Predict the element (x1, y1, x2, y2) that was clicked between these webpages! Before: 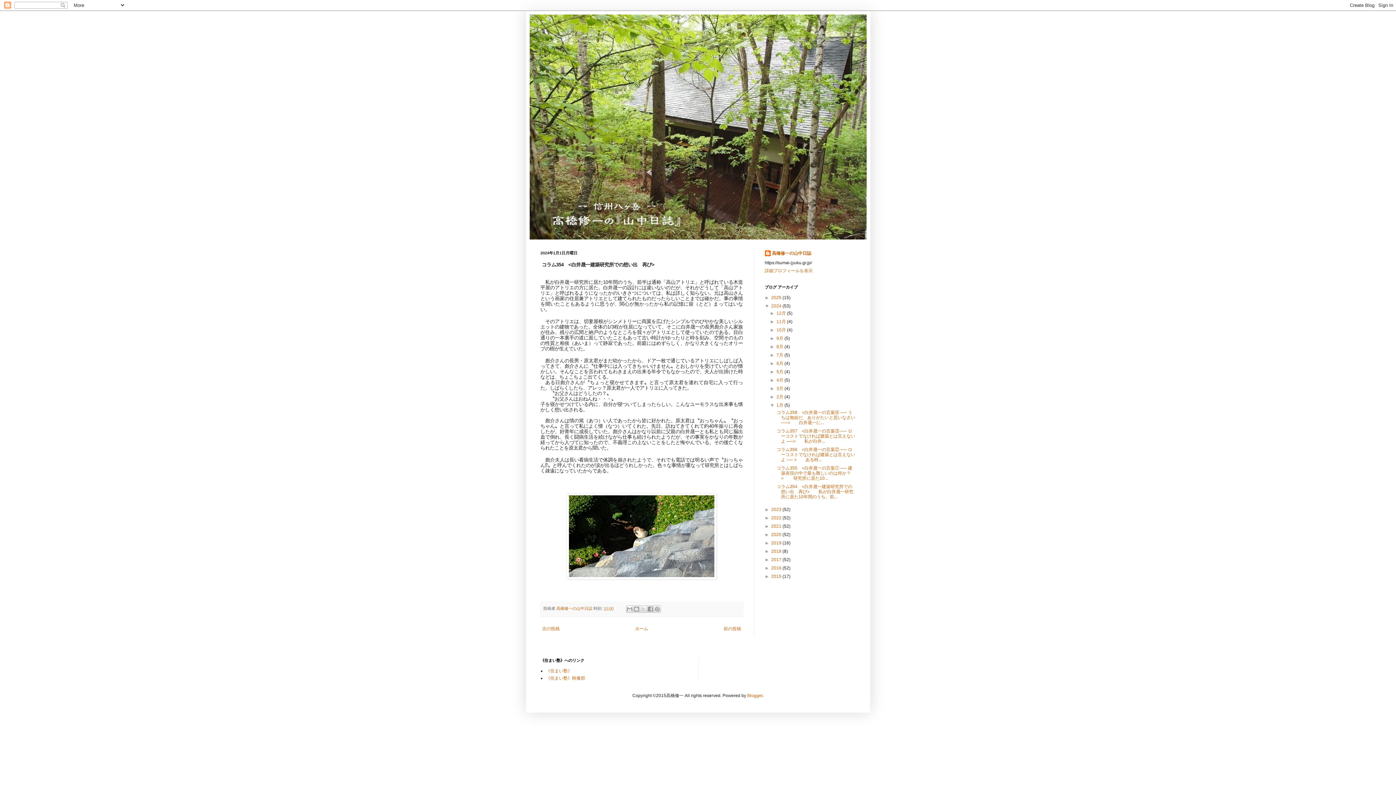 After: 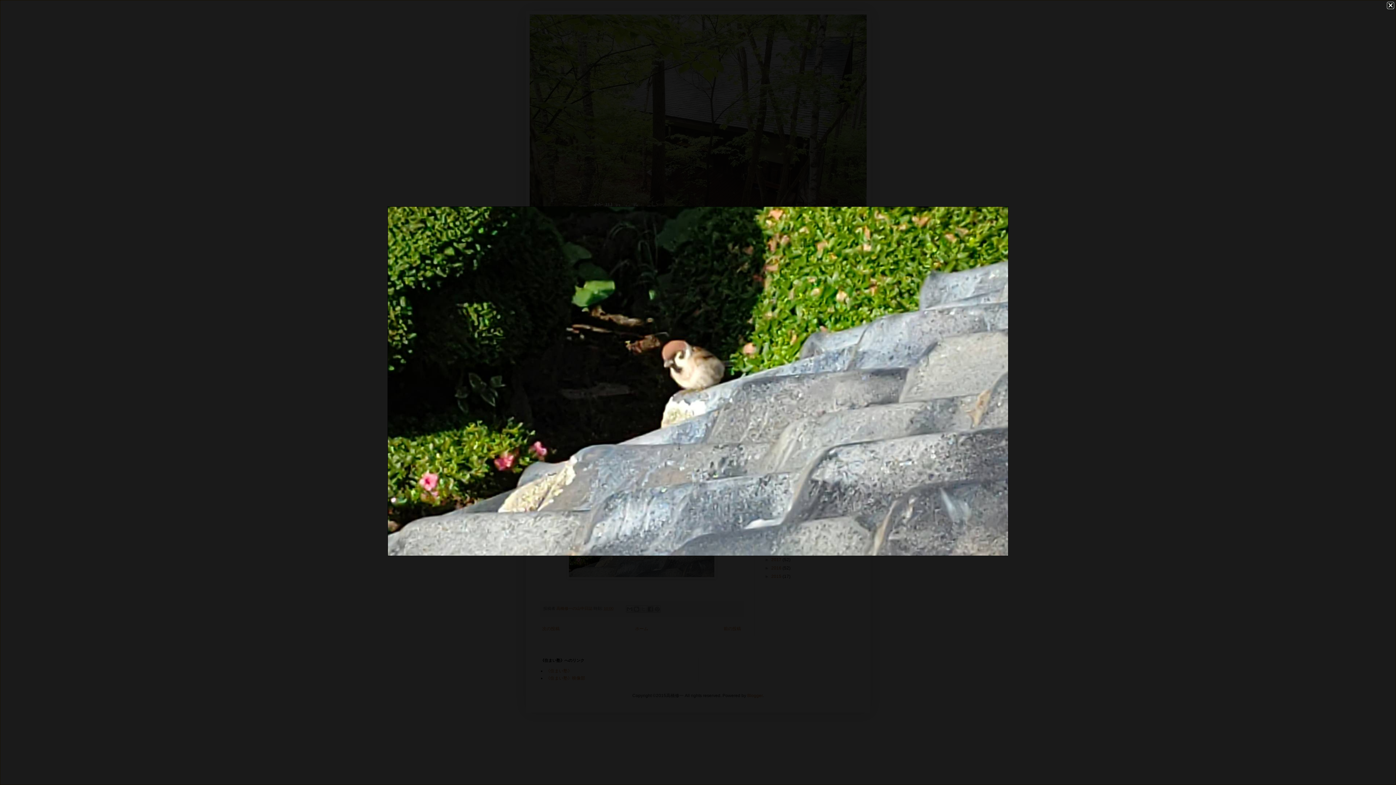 Action: bbox: (566, 575, 716, 580)